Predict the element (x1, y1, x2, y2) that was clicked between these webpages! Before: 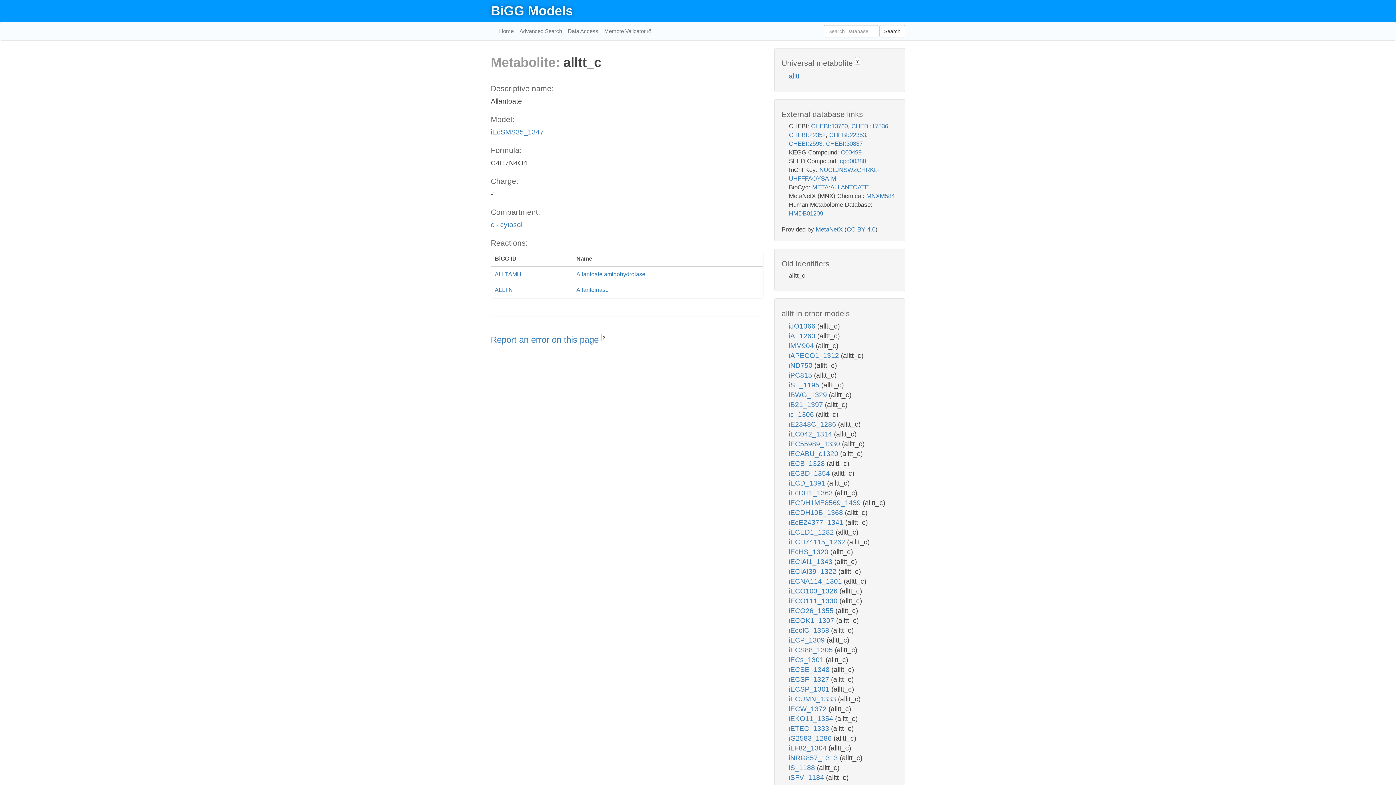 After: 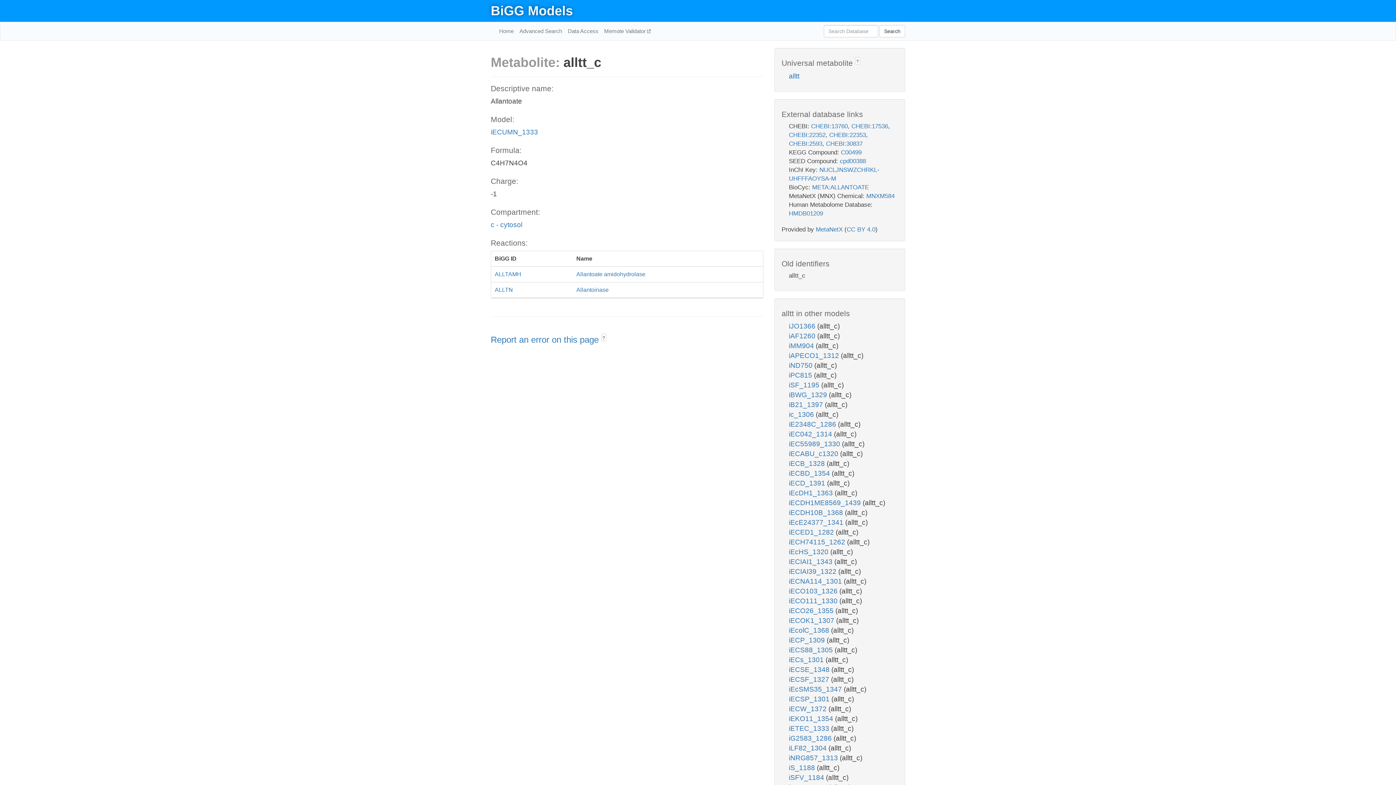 Action: bbox: (789, 695, 838, 703) label: iECUMN_1333 